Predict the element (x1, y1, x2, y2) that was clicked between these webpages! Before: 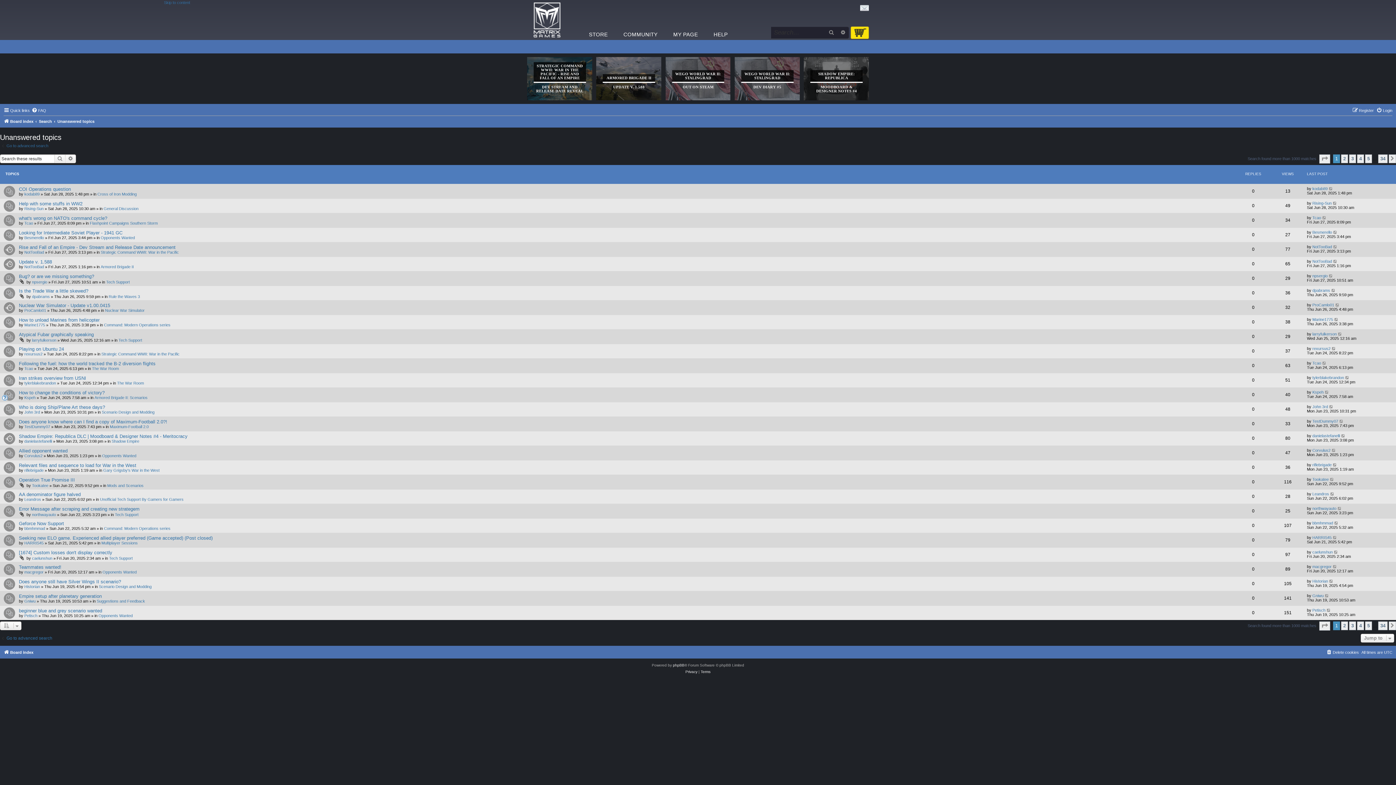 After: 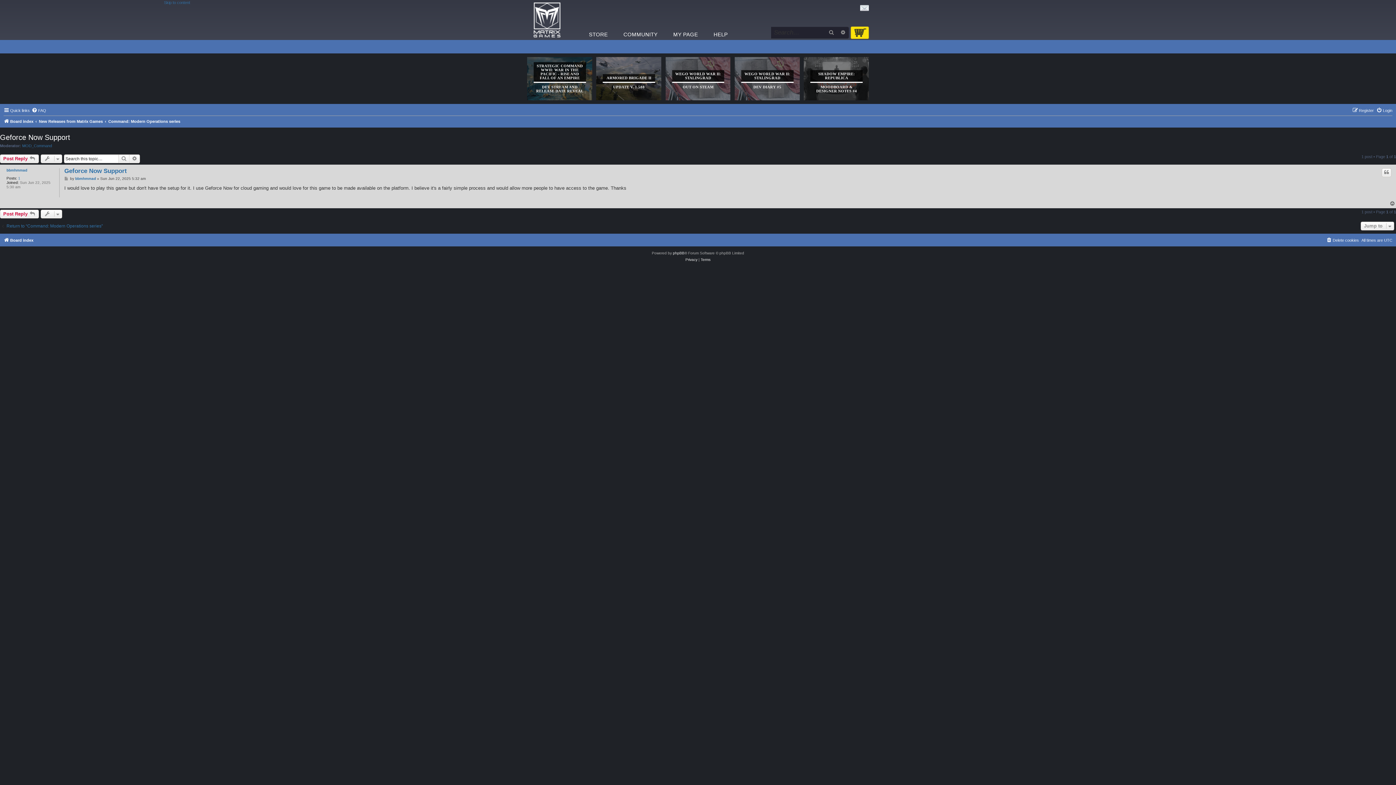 Action: label: Geforce Now Support bbox: (18, 520, 64, 526)